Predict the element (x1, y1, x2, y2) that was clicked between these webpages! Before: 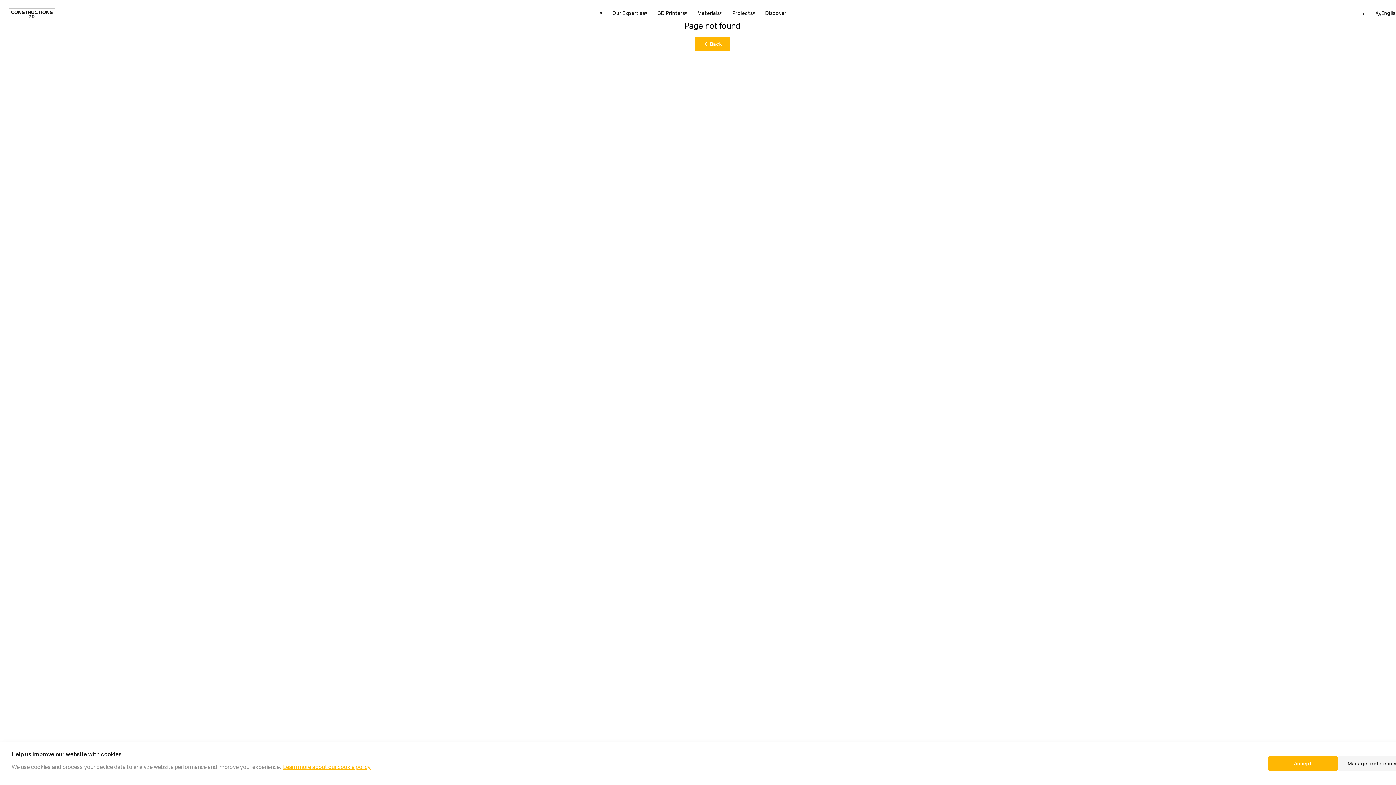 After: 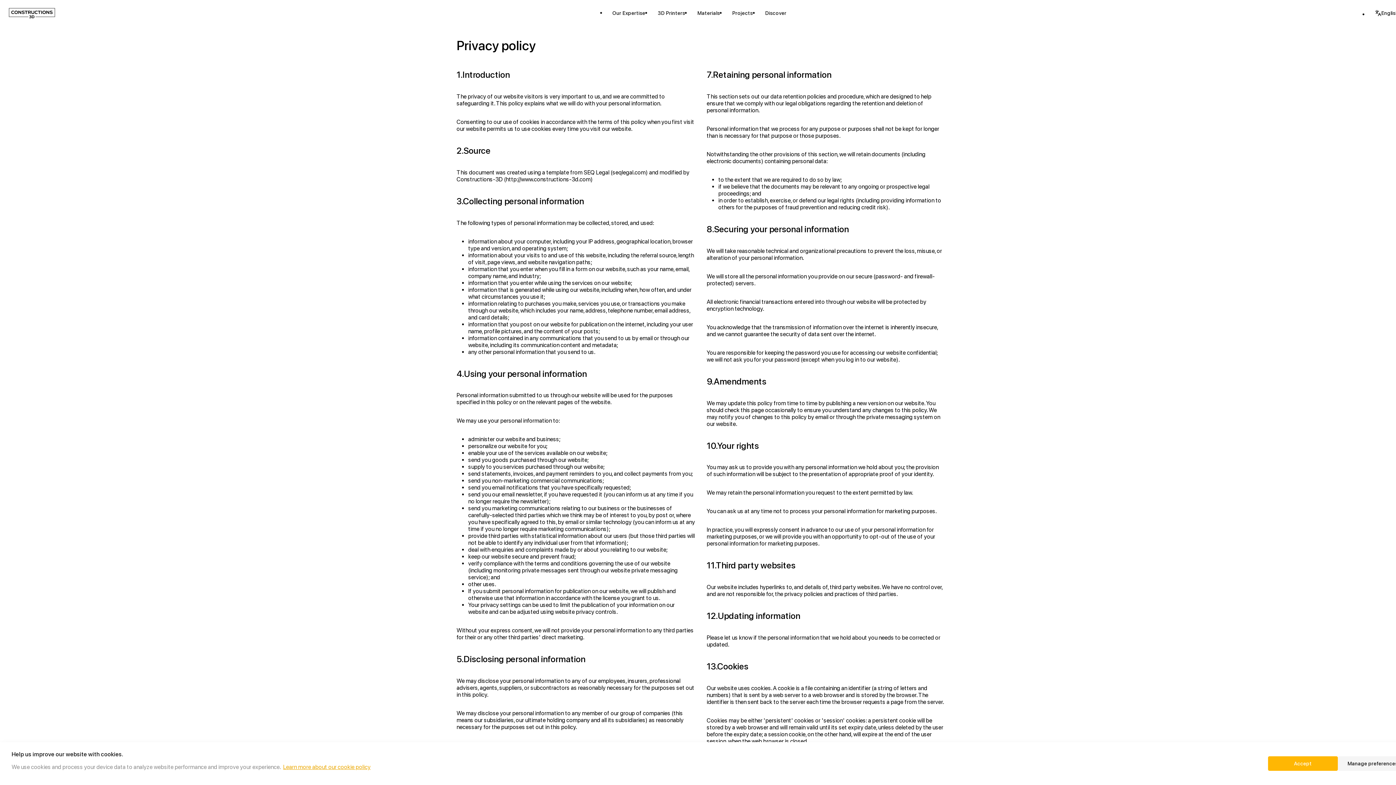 Action: label: Learn more about our cookie policy bbox: (283, 764, 370, 770)